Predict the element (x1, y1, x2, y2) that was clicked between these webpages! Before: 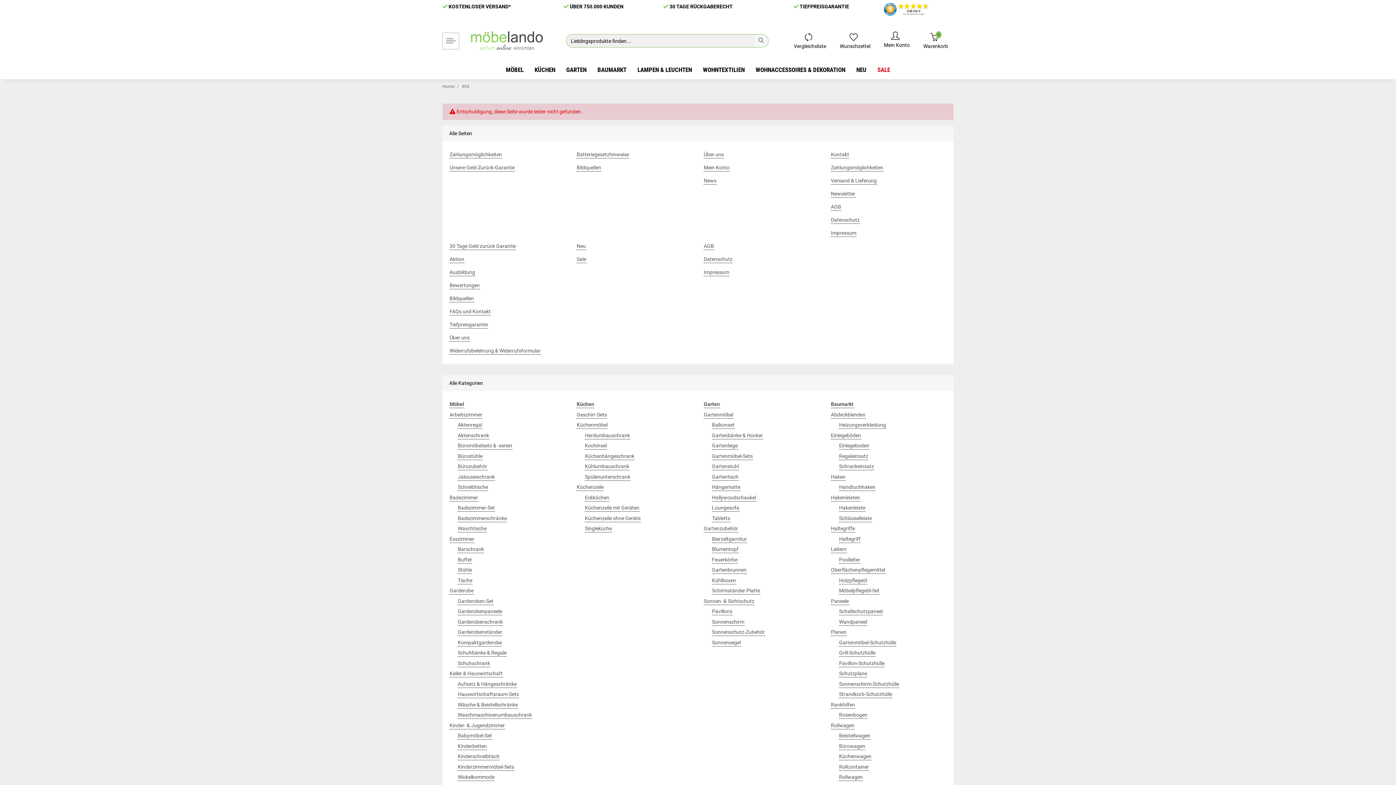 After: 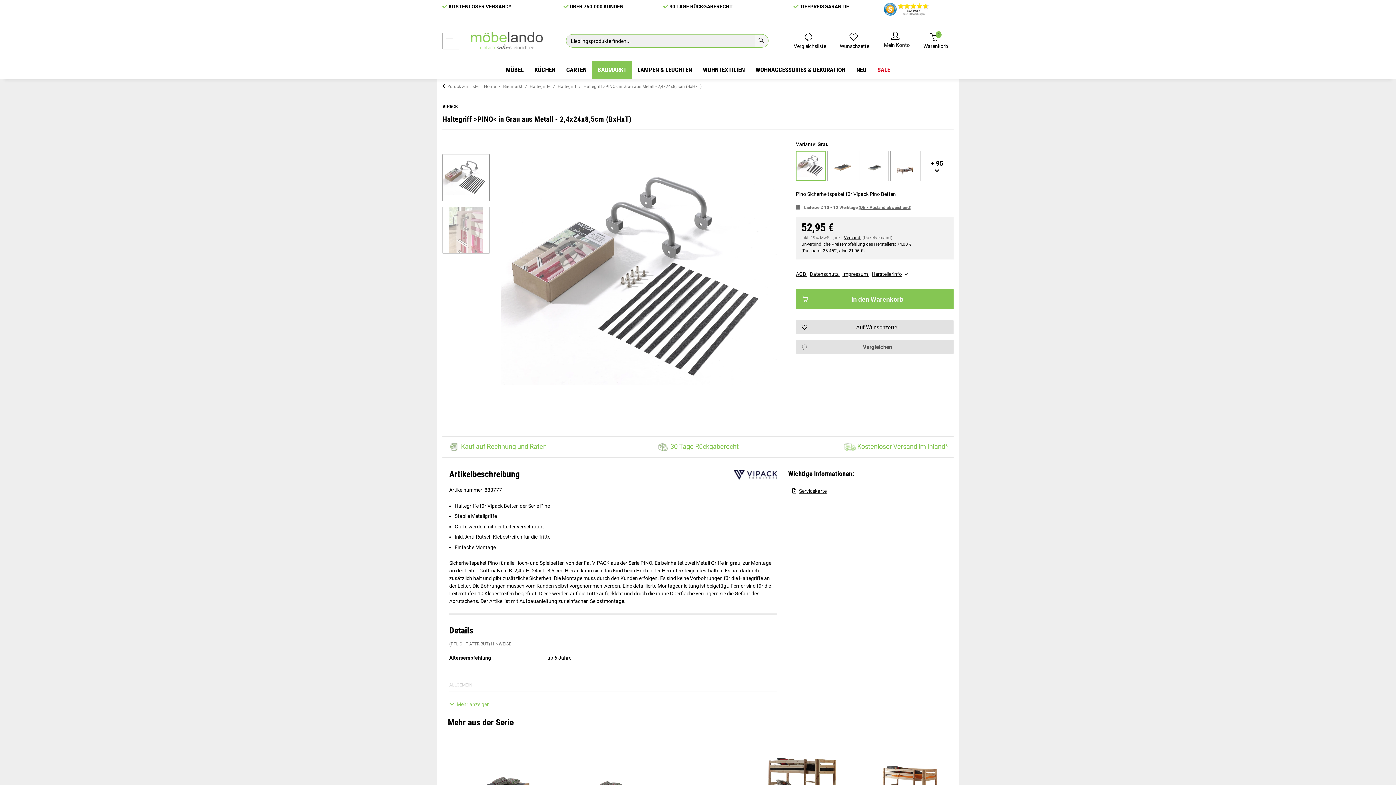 Action: bbox: (838, 535, 861, 543) label: Haltegriff